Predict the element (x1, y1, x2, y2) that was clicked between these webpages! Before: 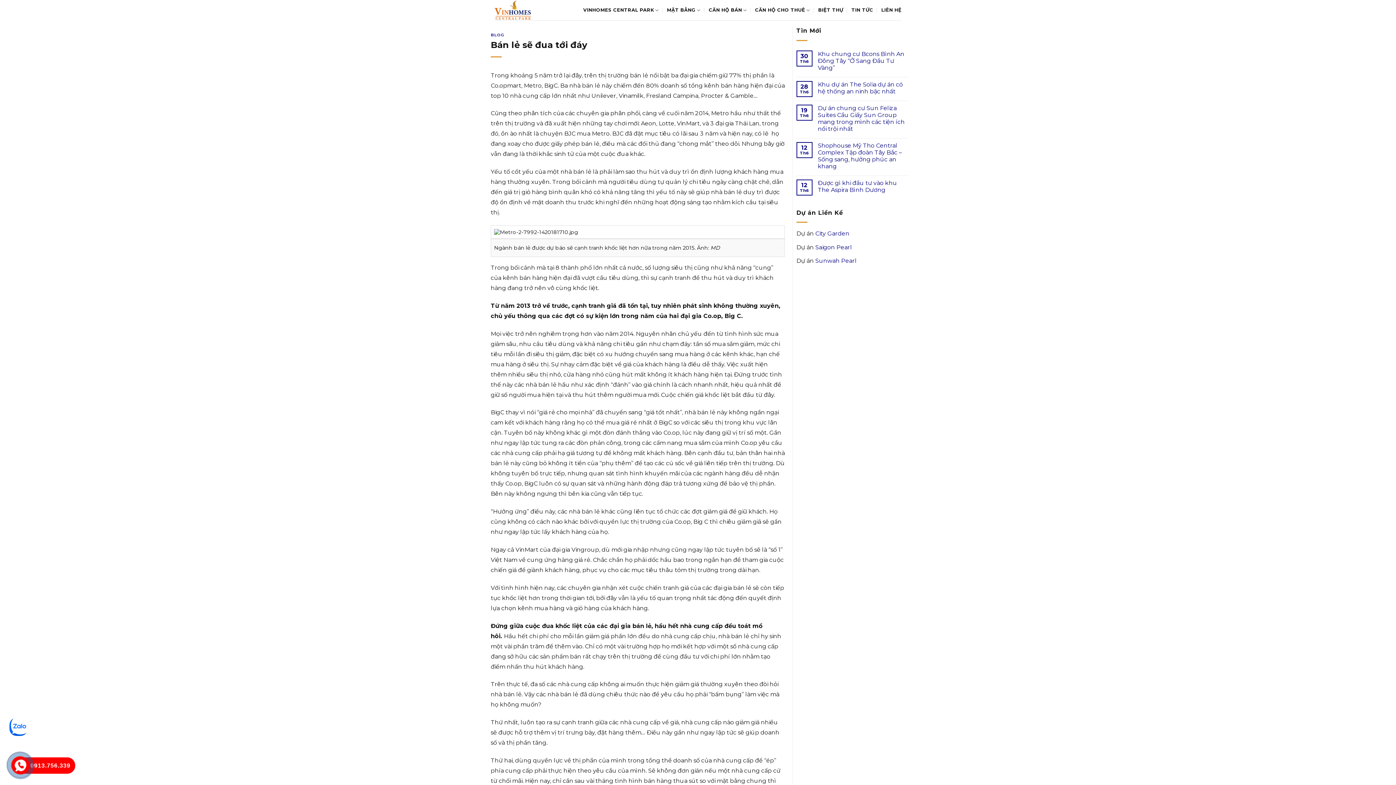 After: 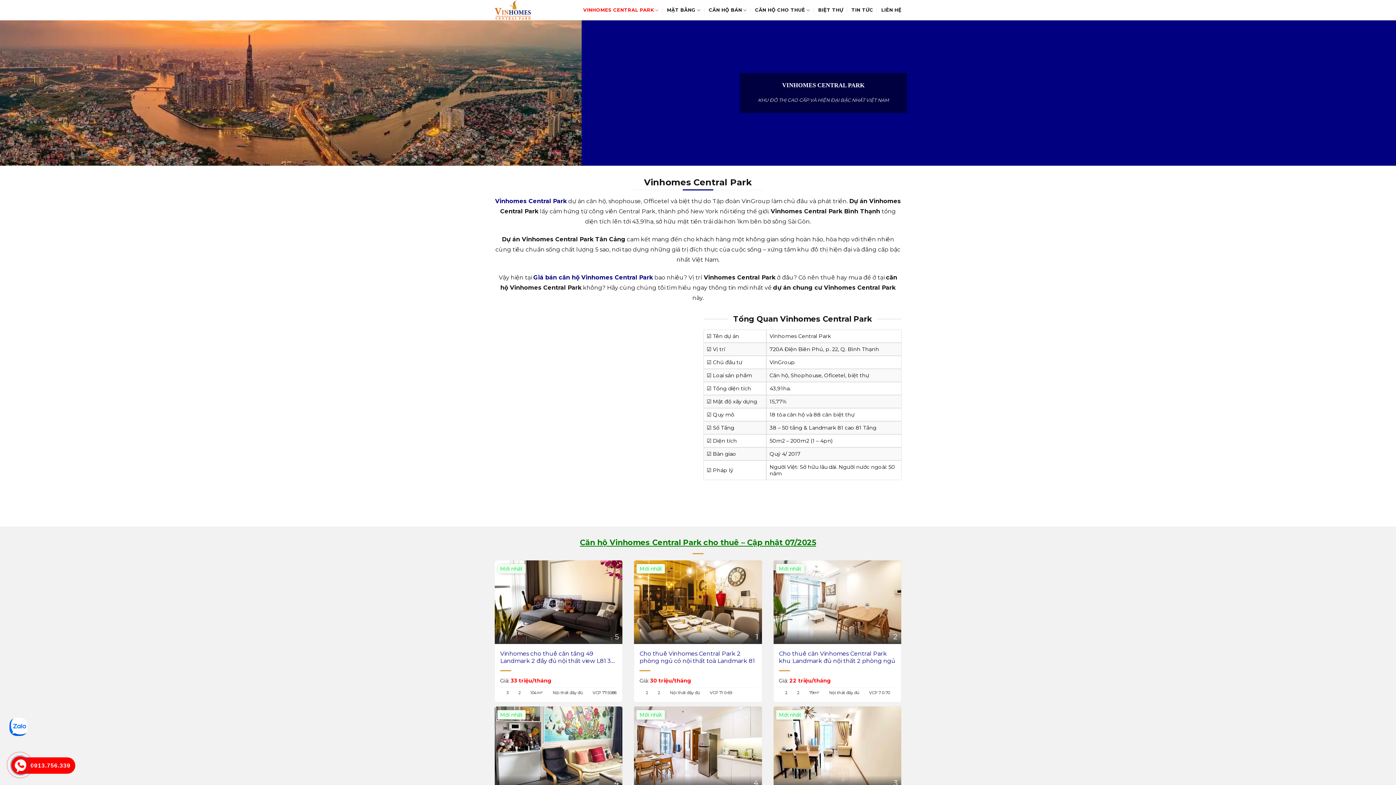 Action: bbox: (494, 0, 543, 20)